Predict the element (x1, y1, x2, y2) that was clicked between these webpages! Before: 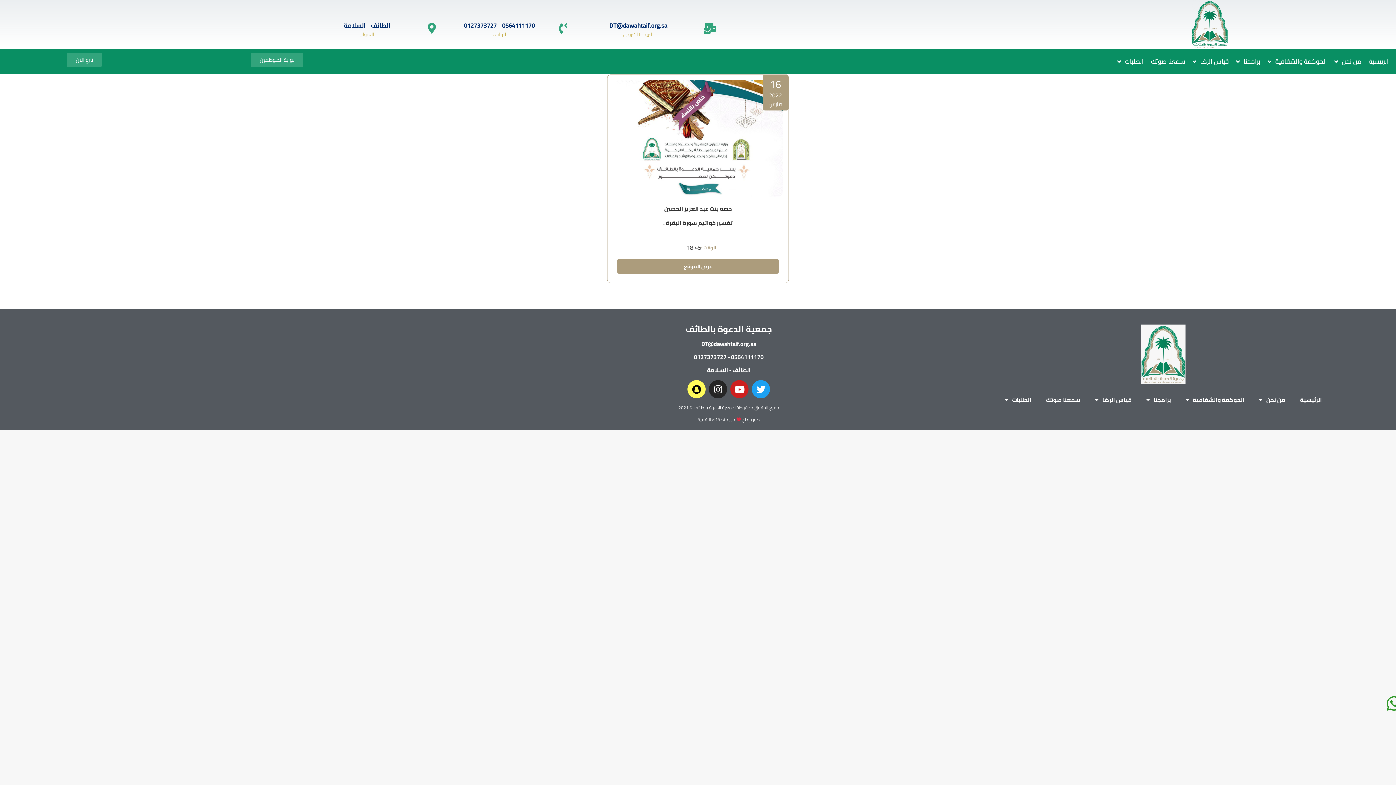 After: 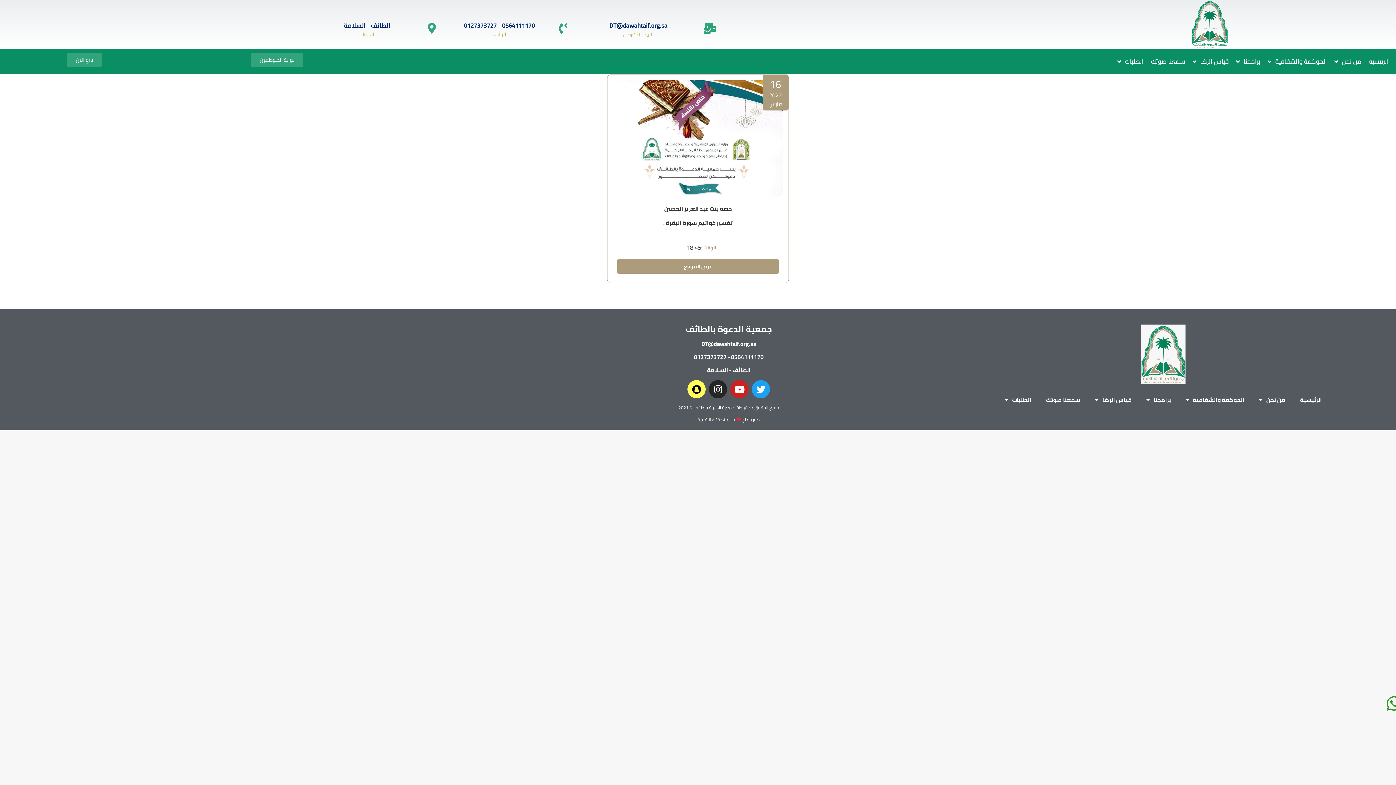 Action: bbox: (67, 52, 101, 66) label: تبرع الآن